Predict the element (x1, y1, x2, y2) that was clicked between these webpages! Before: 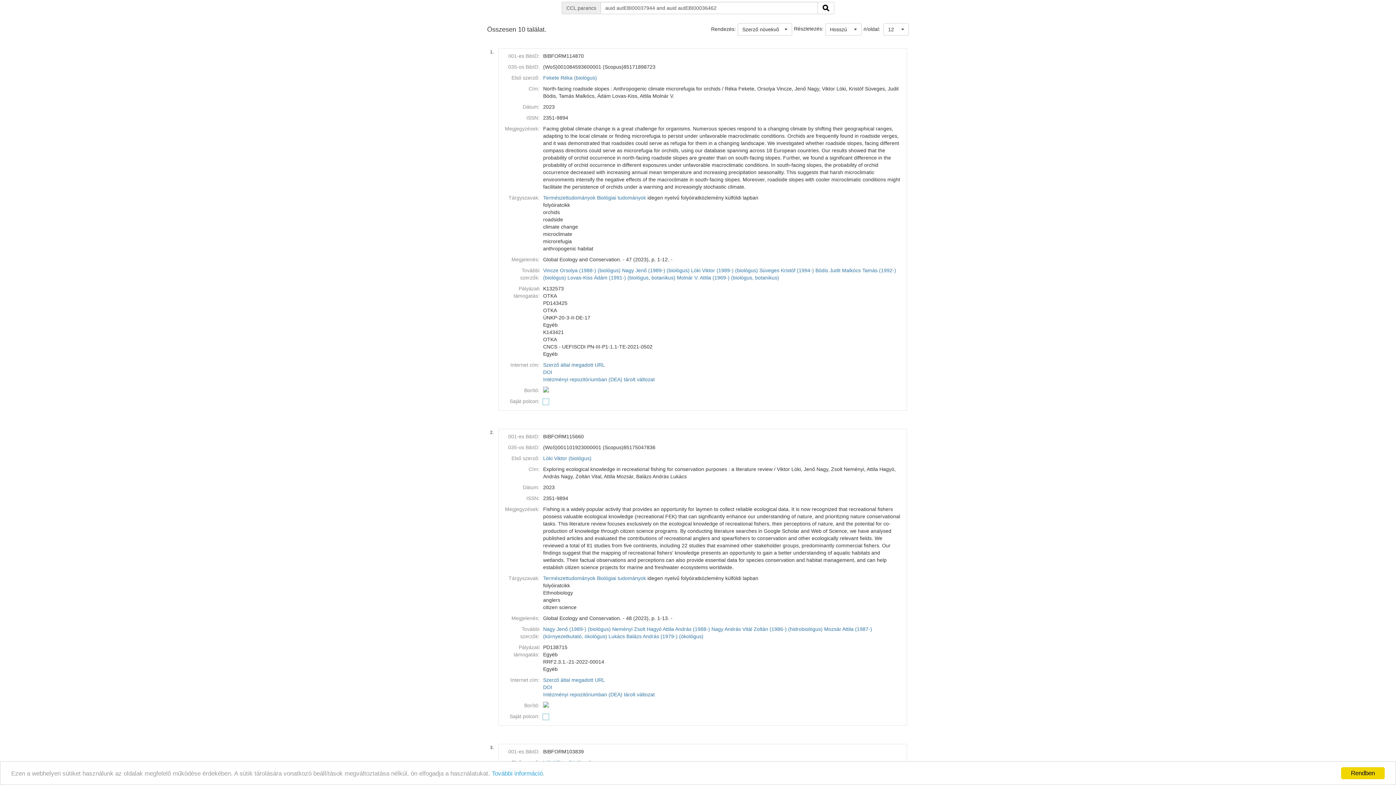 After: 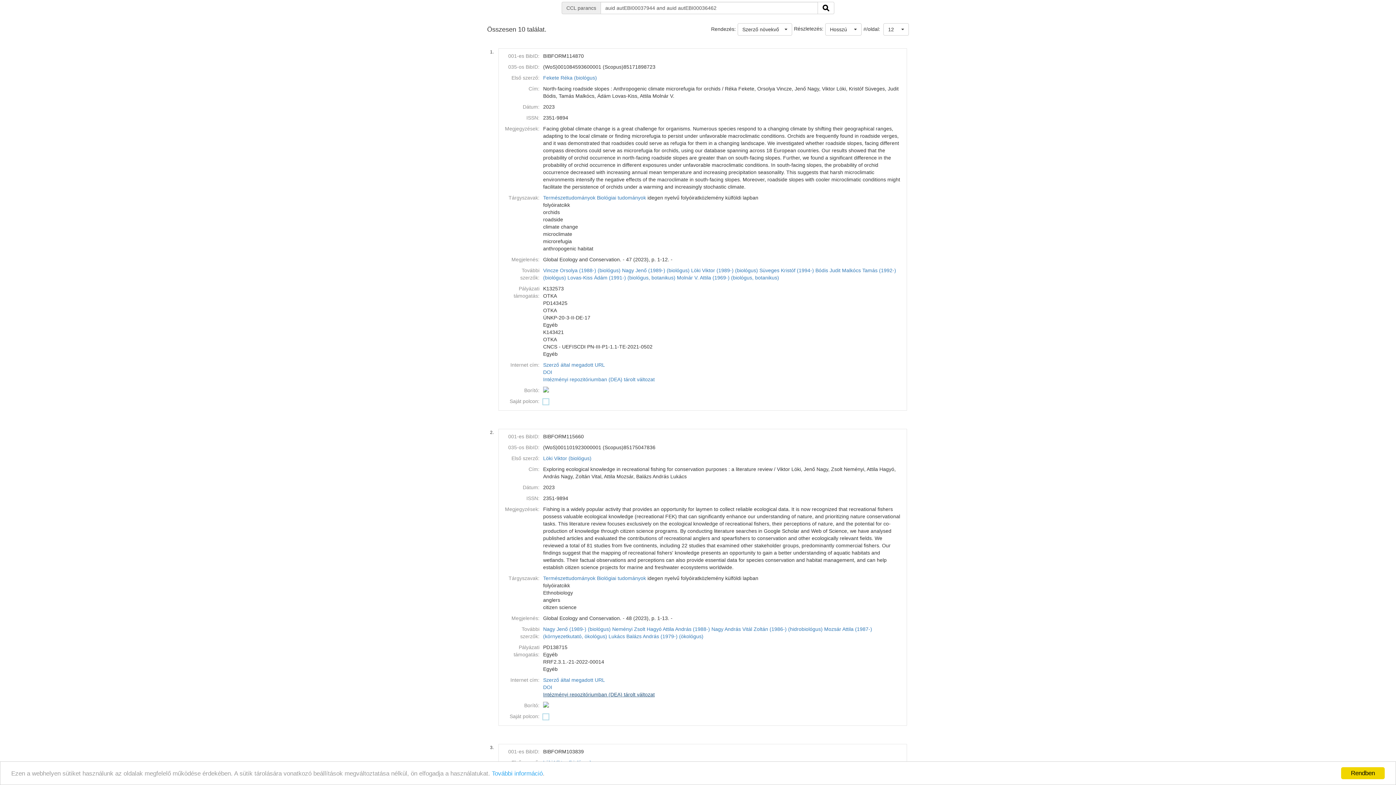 Action: label: Intézményi repozitóriumban (DEA) tárolt változat bbox: (543, 692, 654, 697)